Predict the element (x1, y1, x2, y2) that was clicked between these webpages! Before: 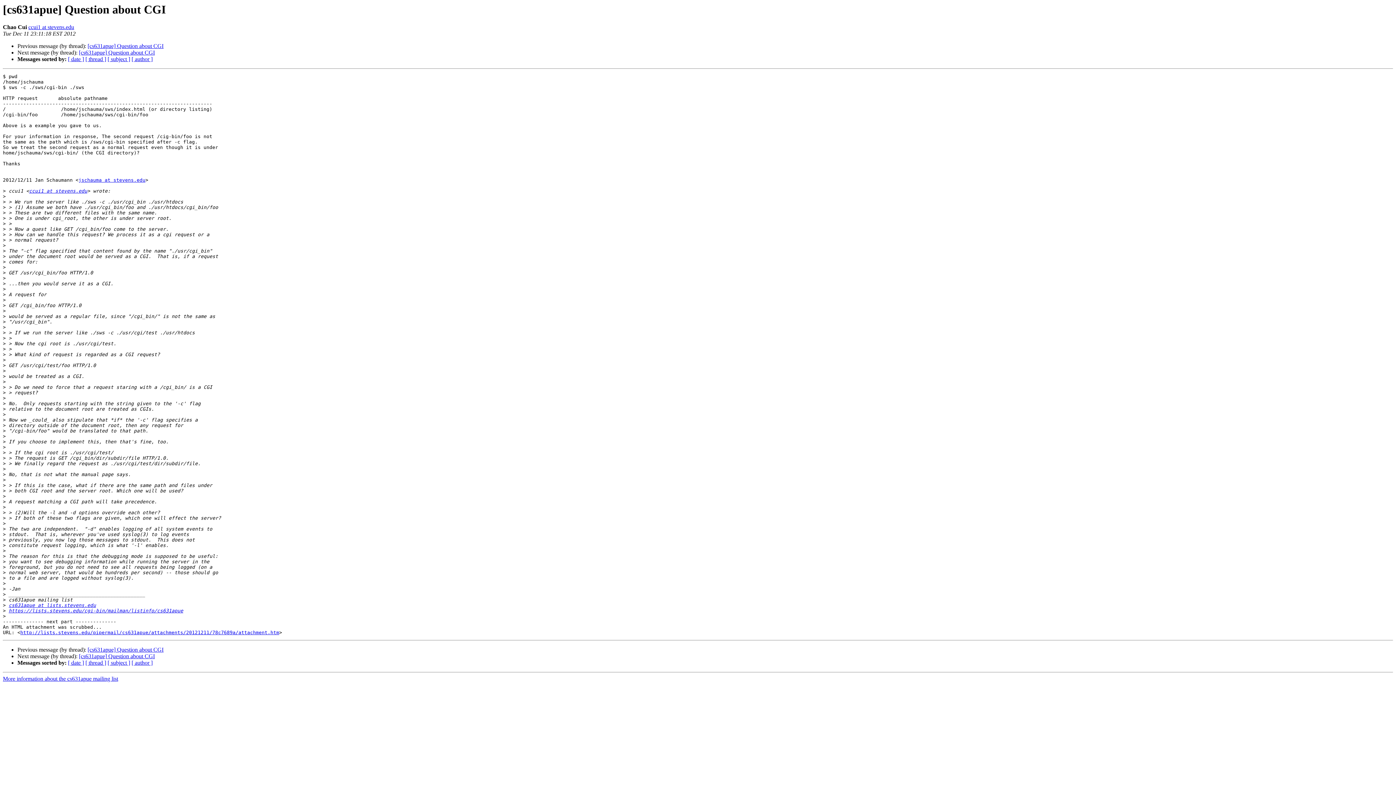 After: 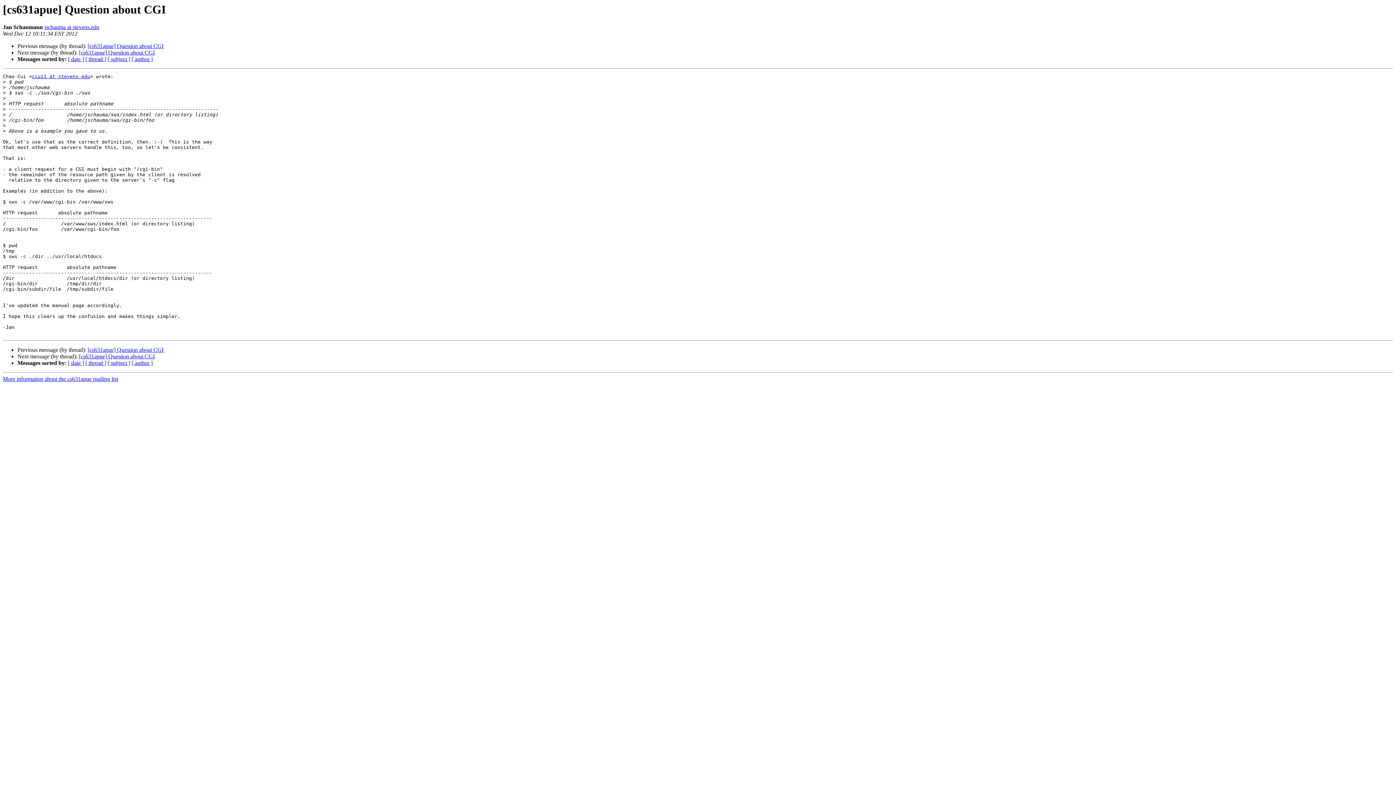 Action: bbox: (78, 653, 154, 659) label: [cs631apue] Question about CGI